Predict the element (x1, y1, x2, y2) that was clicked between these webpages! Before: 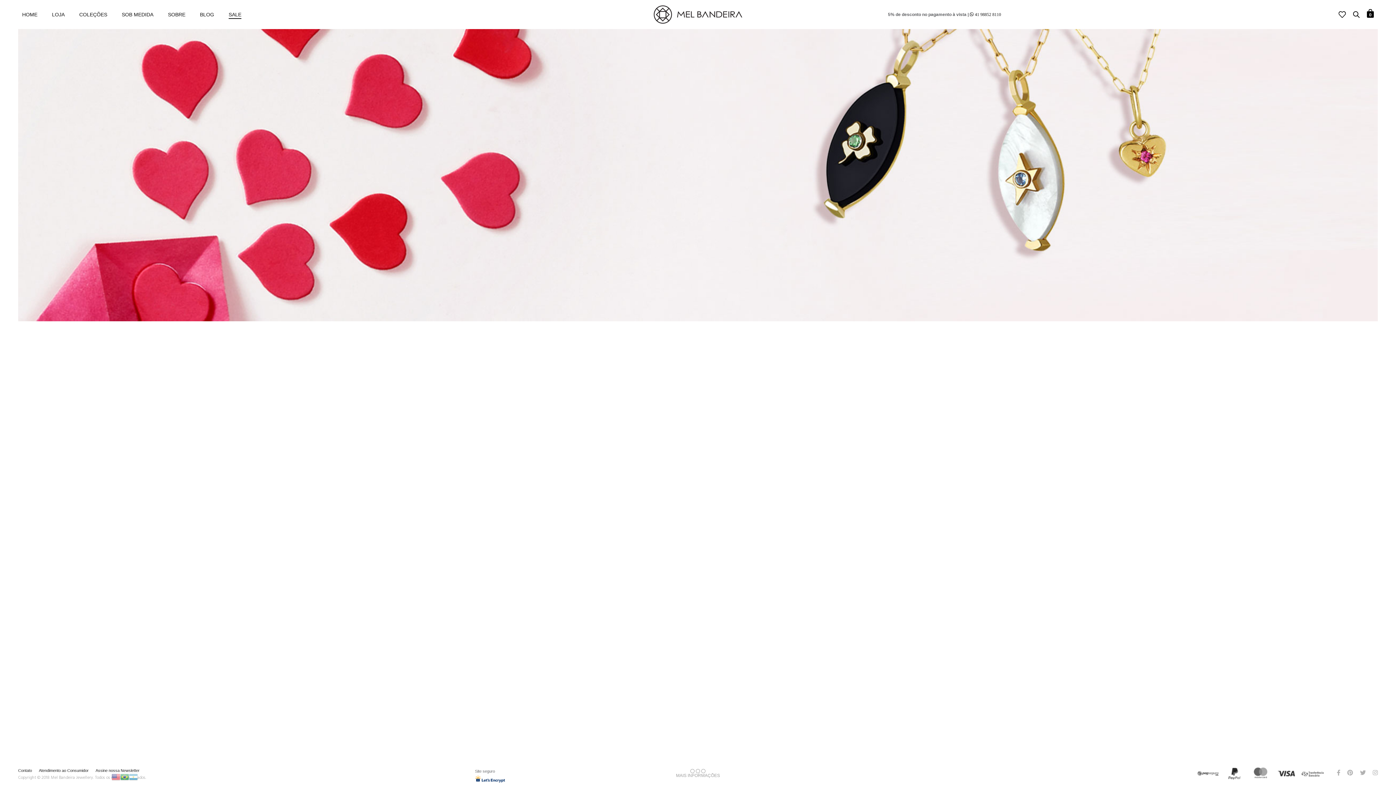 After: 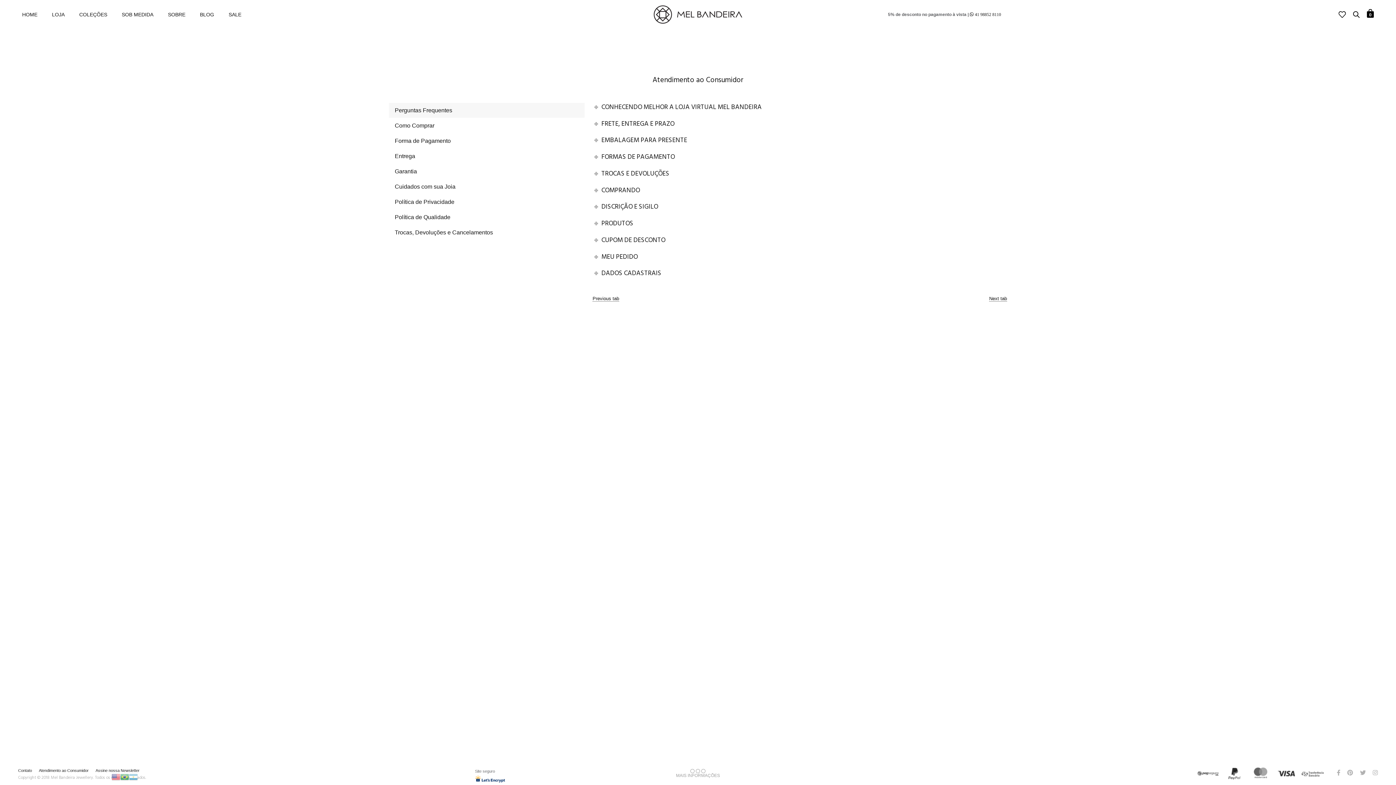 Action: label: Atendimento ao Consumidor bbox: (38, 768, 88, 774)